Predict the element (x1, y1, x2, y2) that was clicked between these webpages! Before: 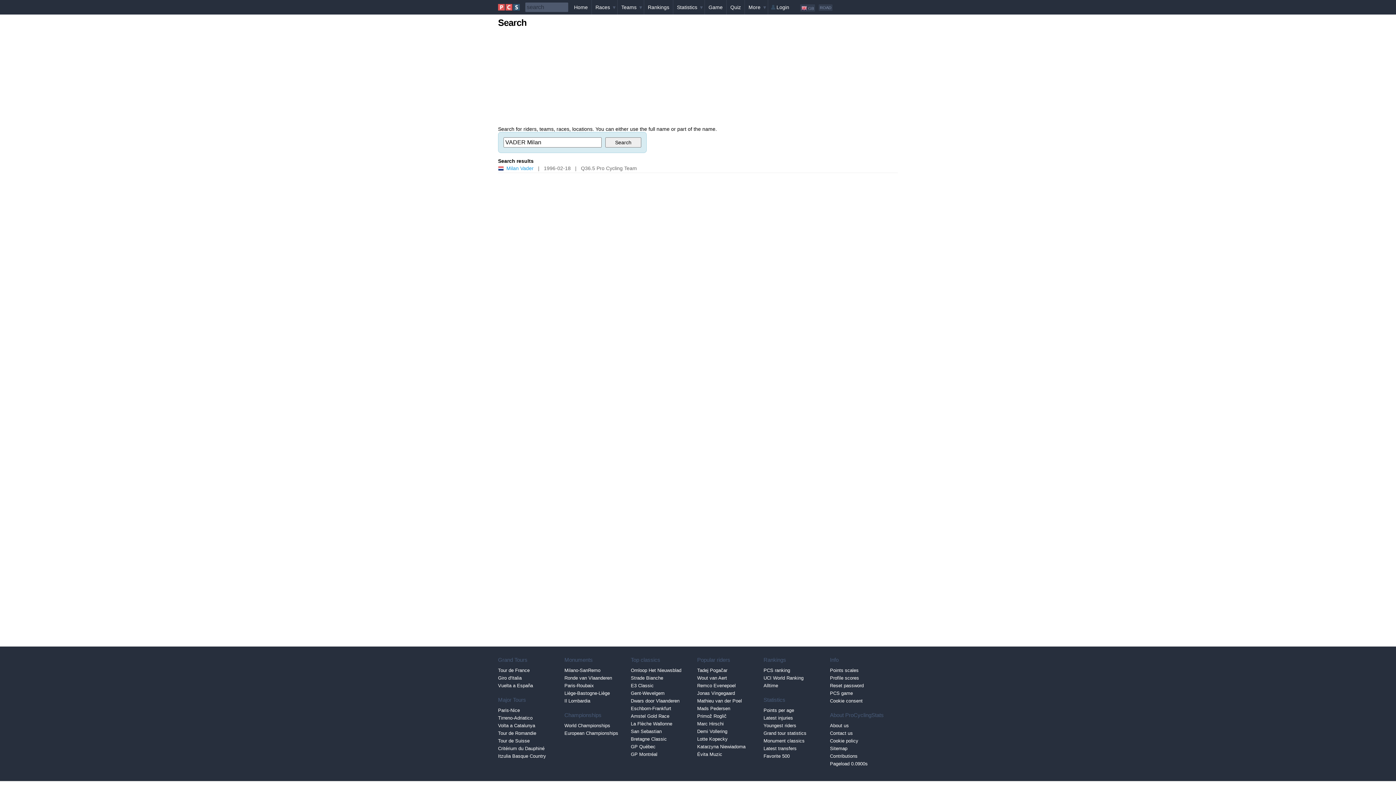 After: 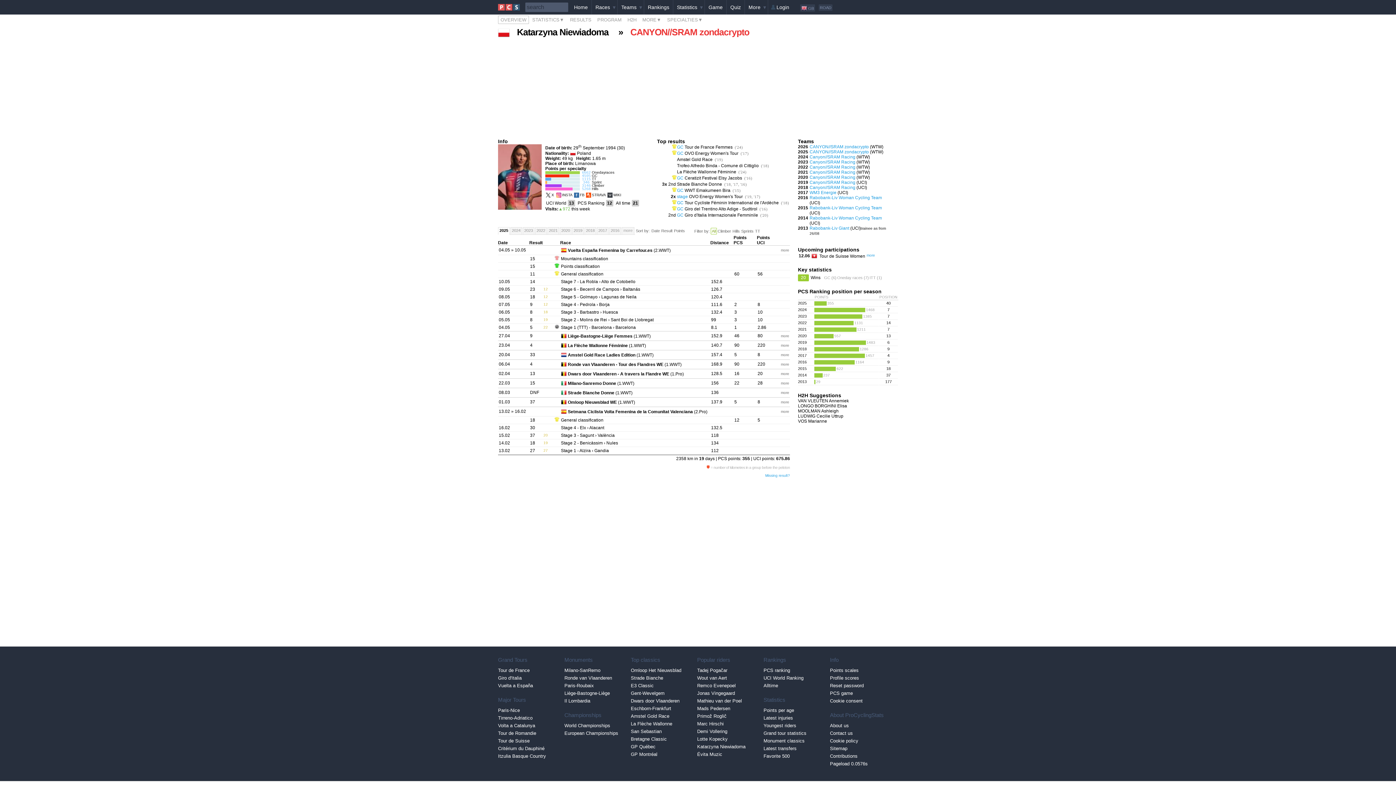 Action: label: Katarzyna Niewiadoma bbox: (697, 743, 763, 750)